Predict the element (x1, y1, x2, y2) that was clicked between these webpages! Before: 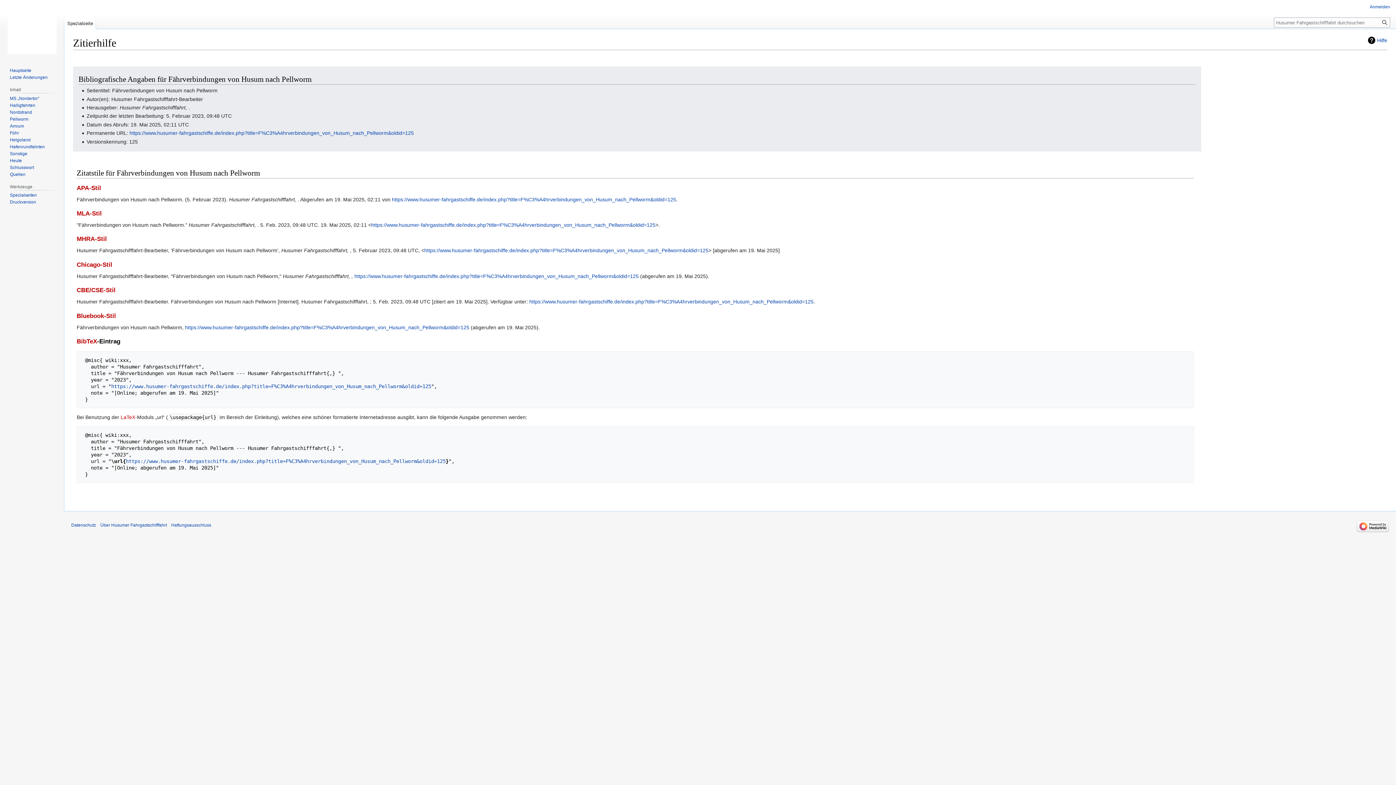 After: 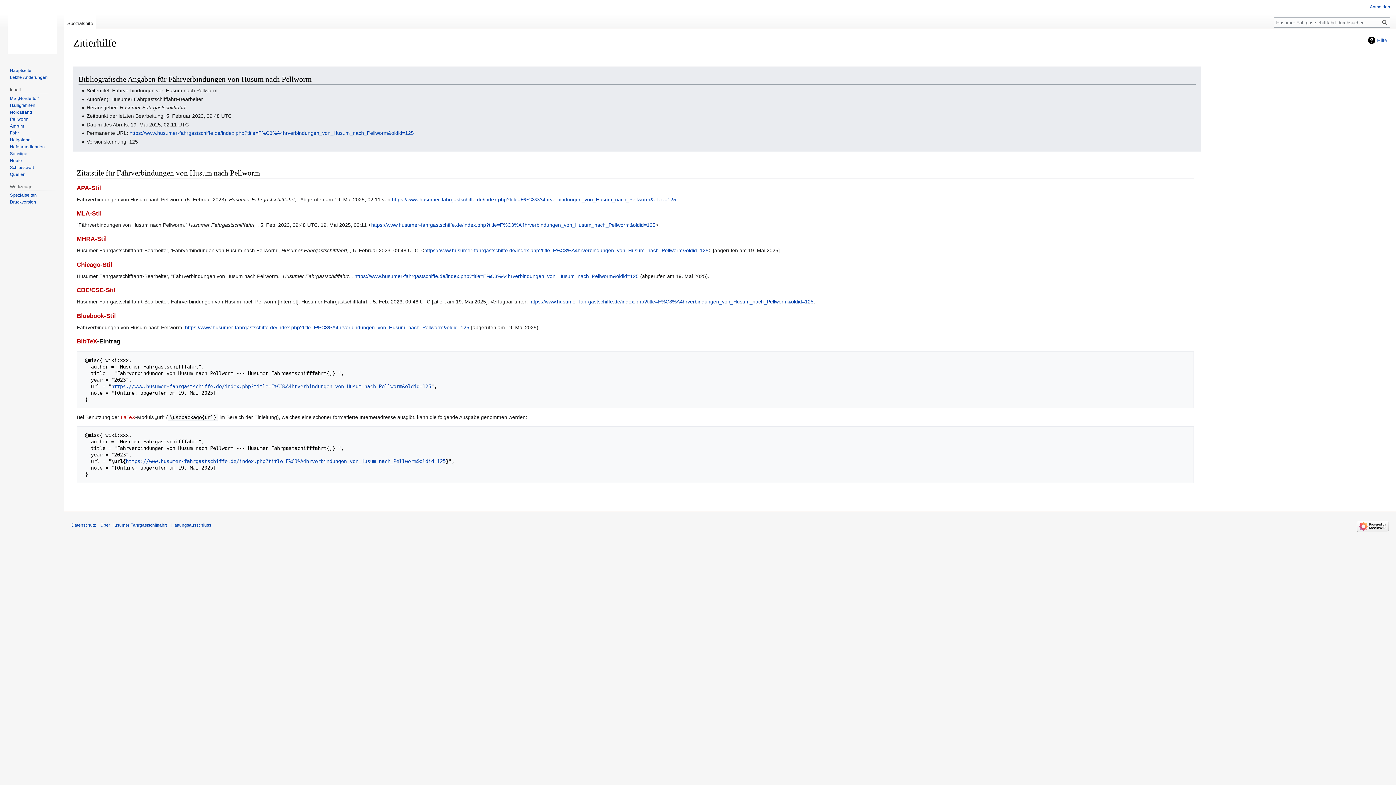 Action: bbox: (529, 298, 813, 304) label: https://www.husumer-fahrgastschiffe.de/index.php?title=F%C3%A4hrverbindungen_von_Husum_nach_Pellworm&oldid=125